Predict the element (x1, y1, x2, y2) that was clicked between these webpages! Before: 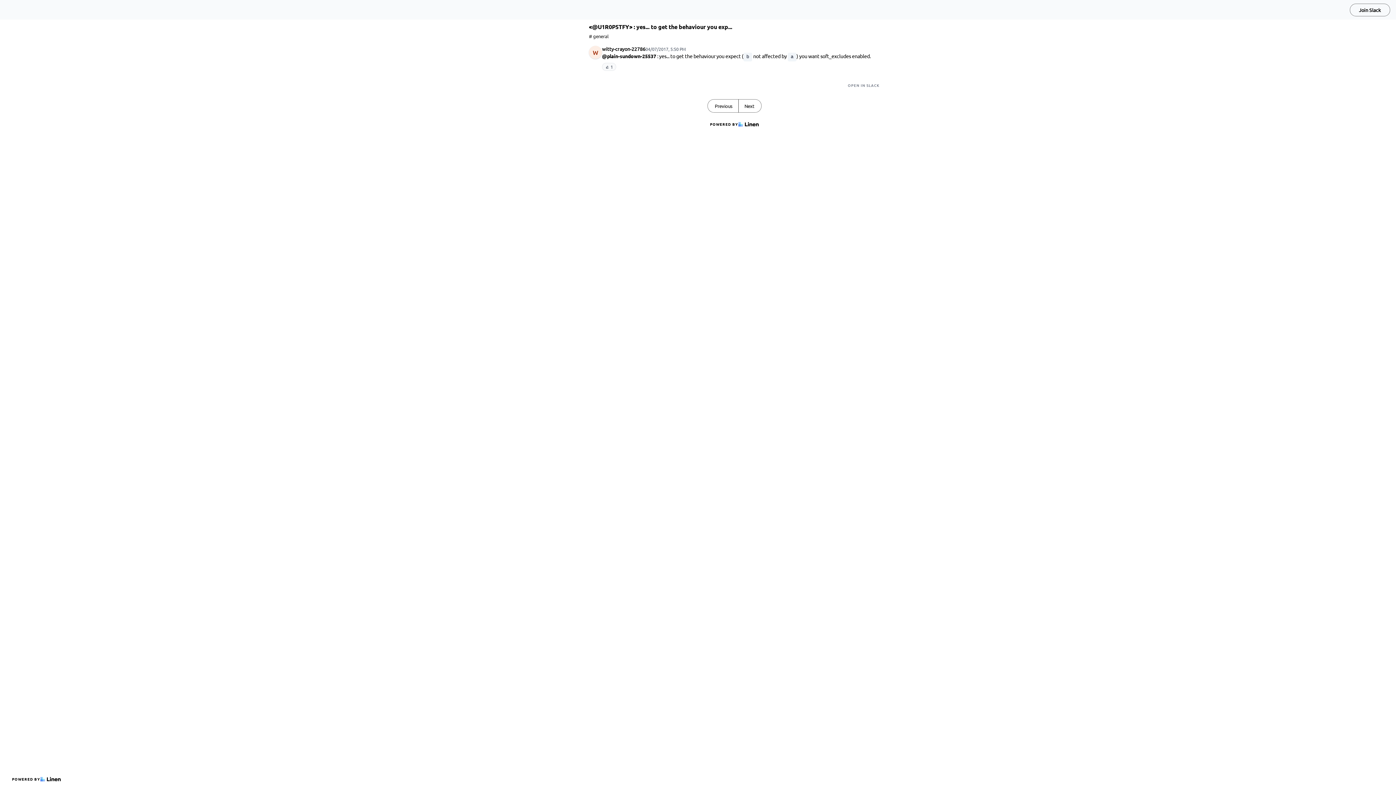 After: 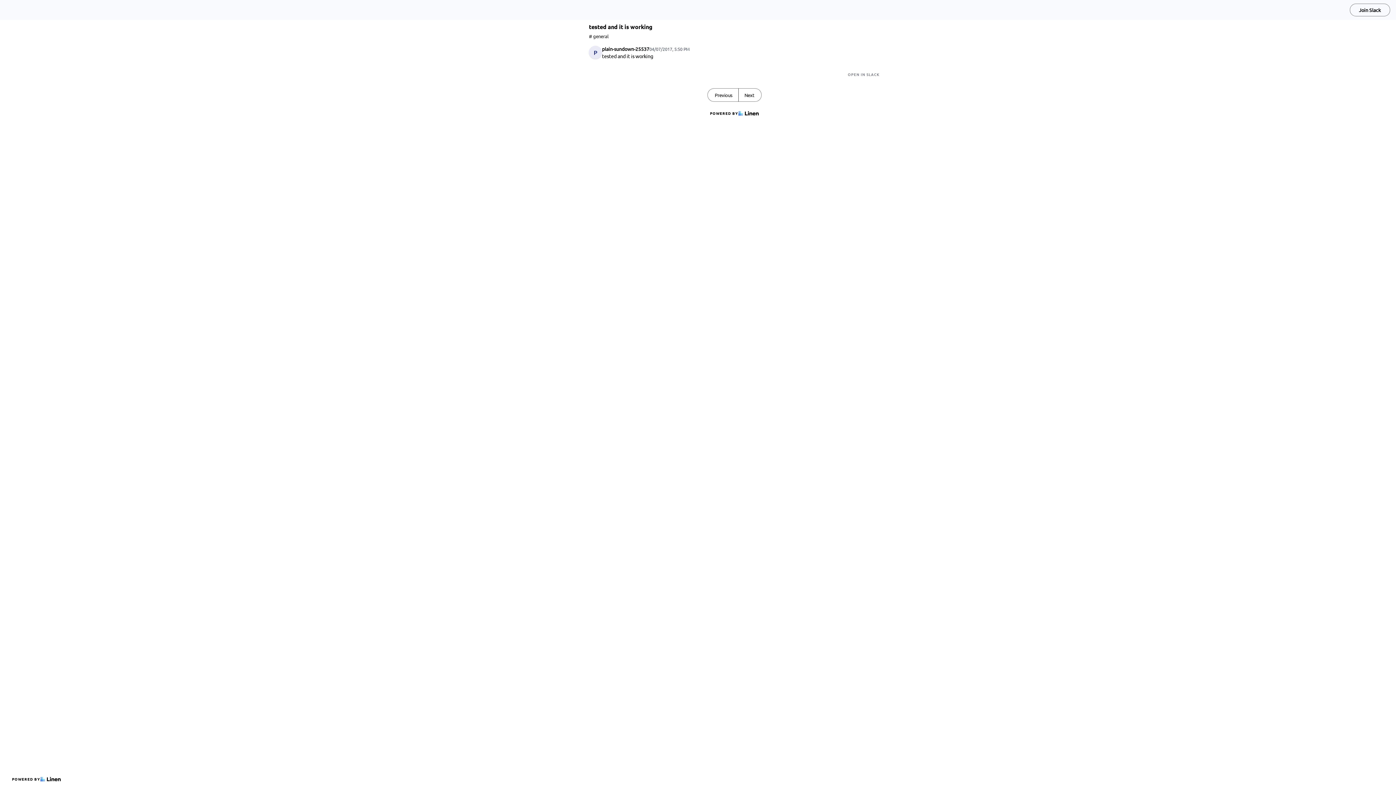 Action: label: Previous bbox: (708, 99, 738, 112)